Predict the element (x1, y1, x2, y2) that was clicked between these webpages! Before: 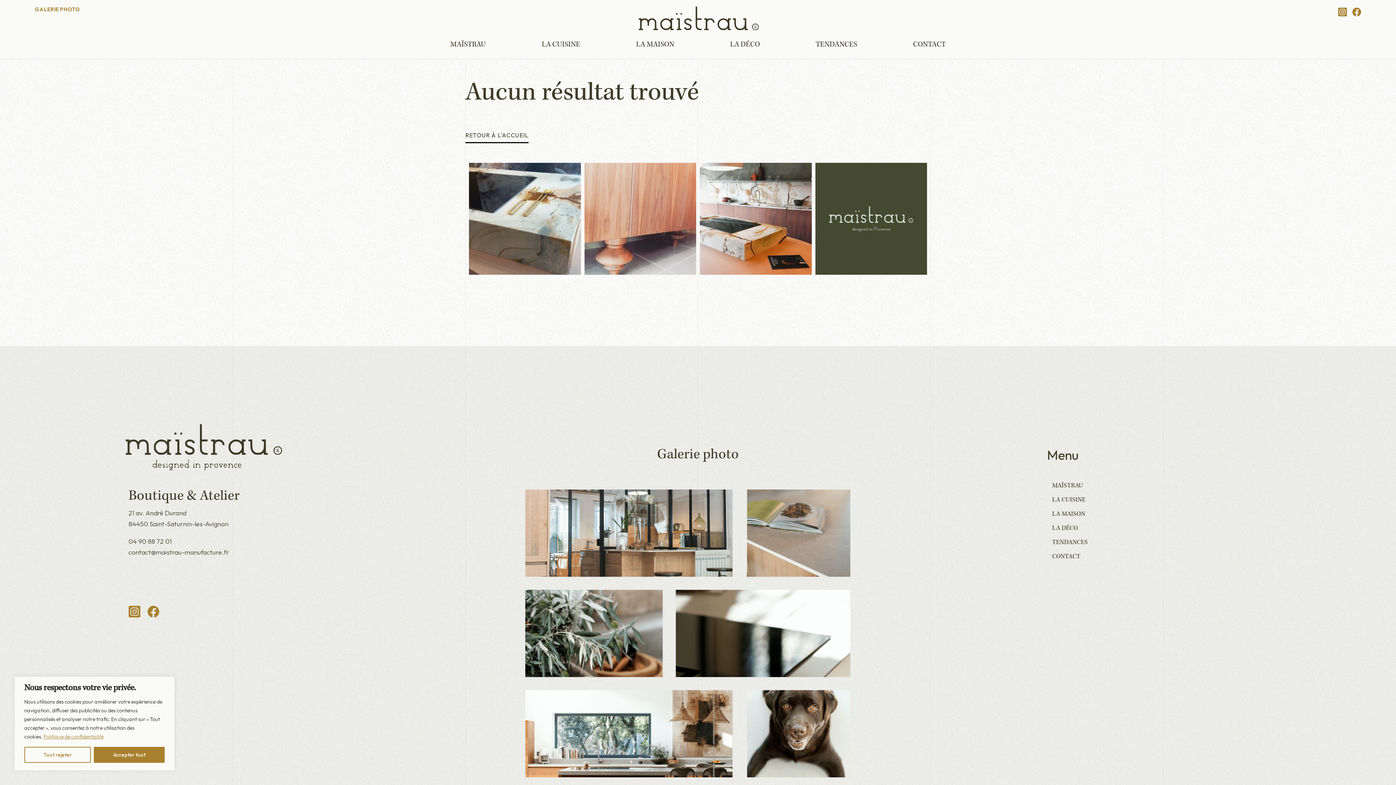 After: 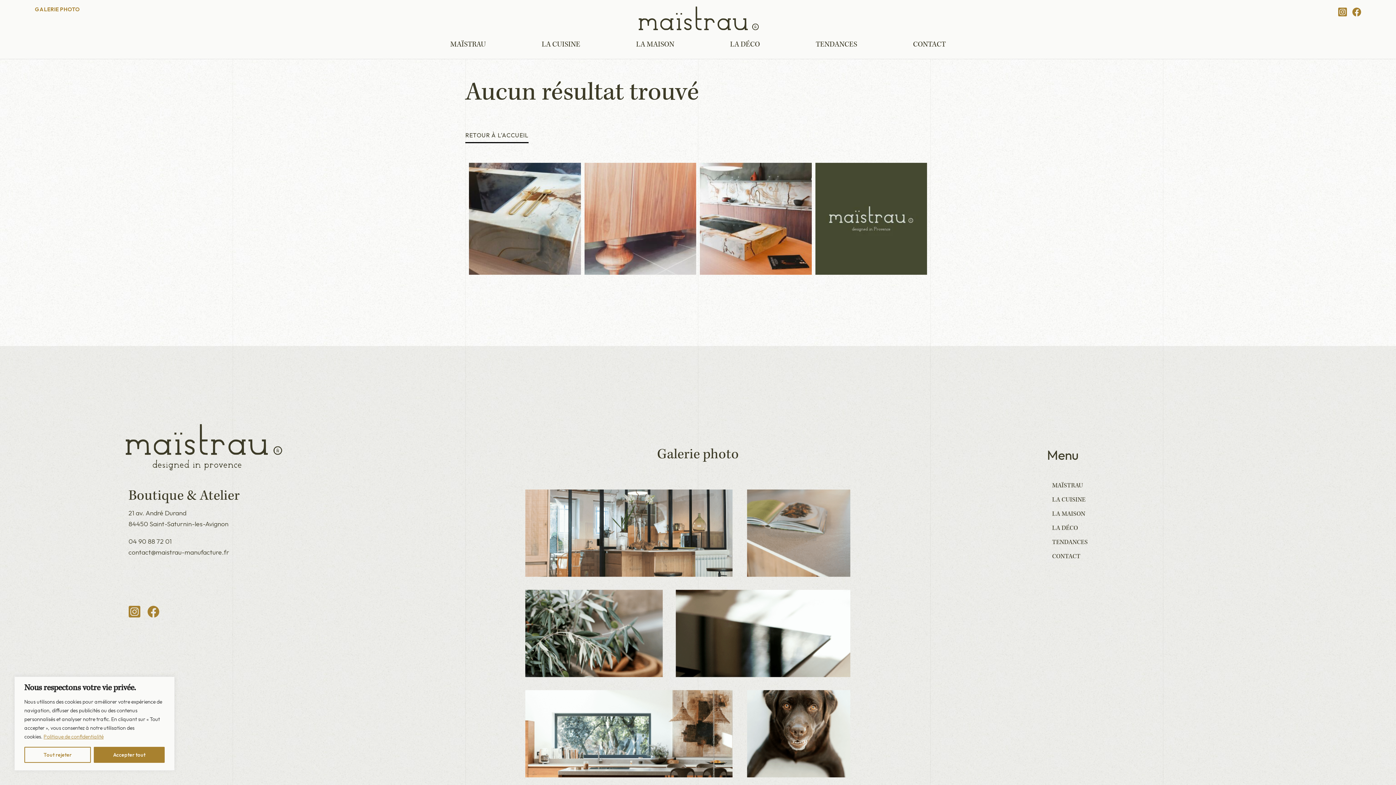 Action: bbox: (128, 537, 171, 545) label: 04 90 88 72 01